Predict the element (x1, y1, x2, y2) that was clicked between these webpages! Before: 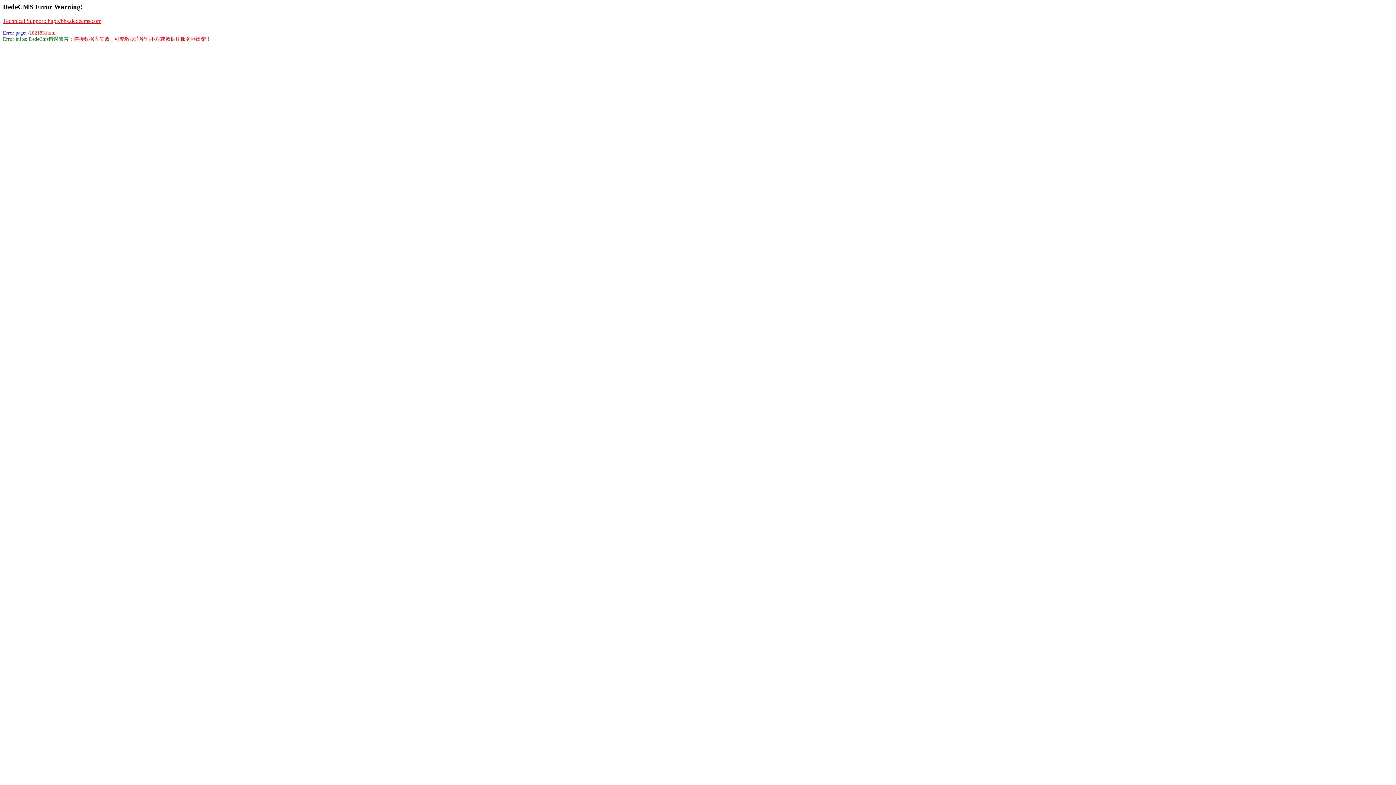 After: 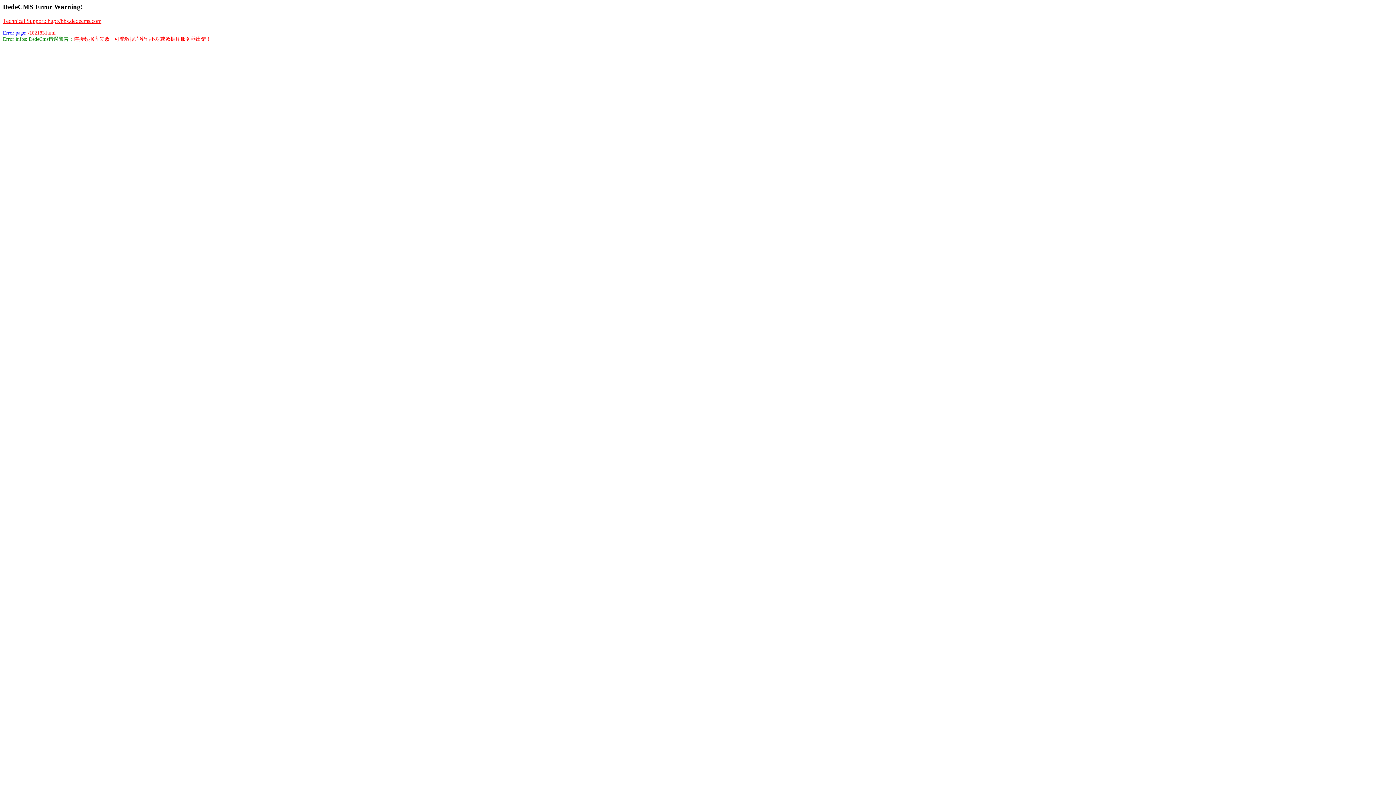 Action: label: Technical Support: http://bbs.dedecms.com bbox: (2, 17, 101, 23)